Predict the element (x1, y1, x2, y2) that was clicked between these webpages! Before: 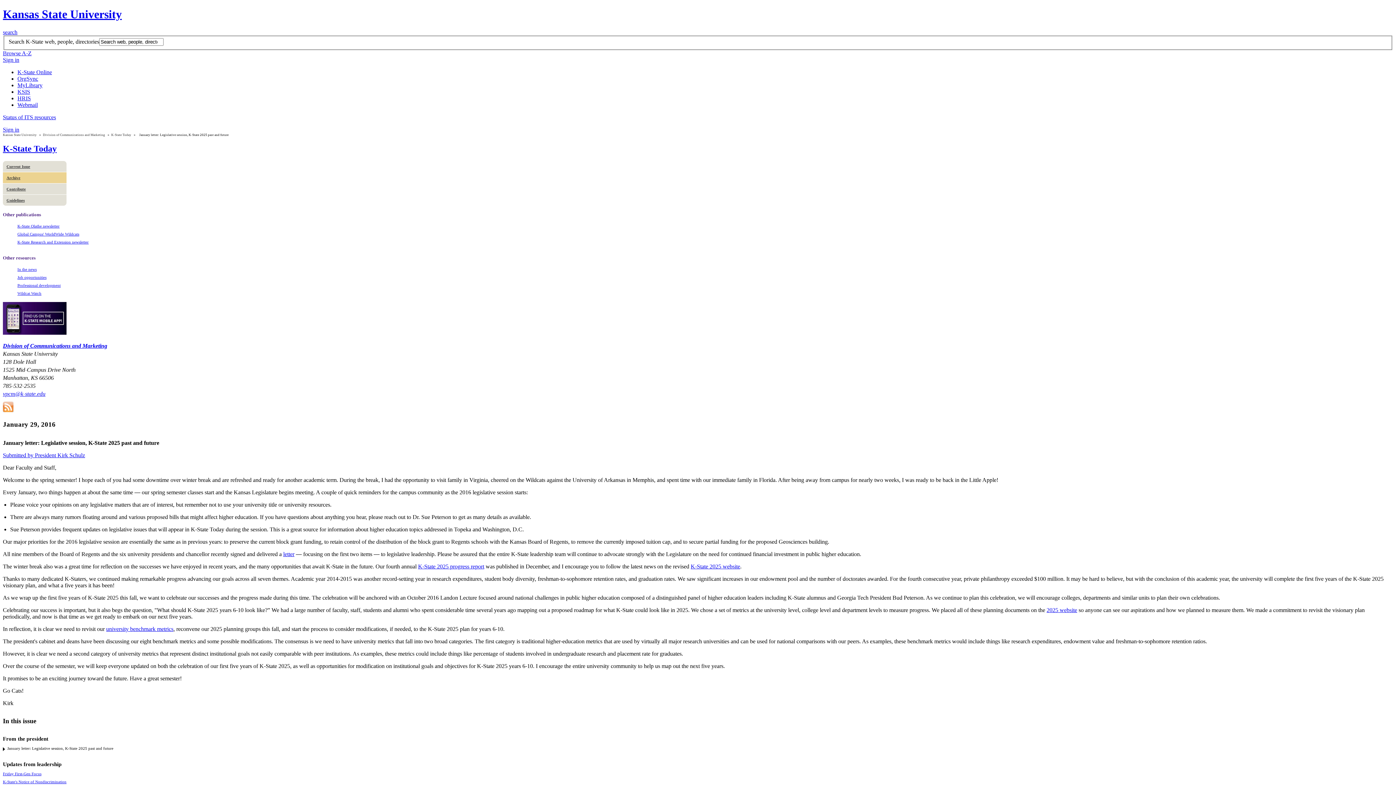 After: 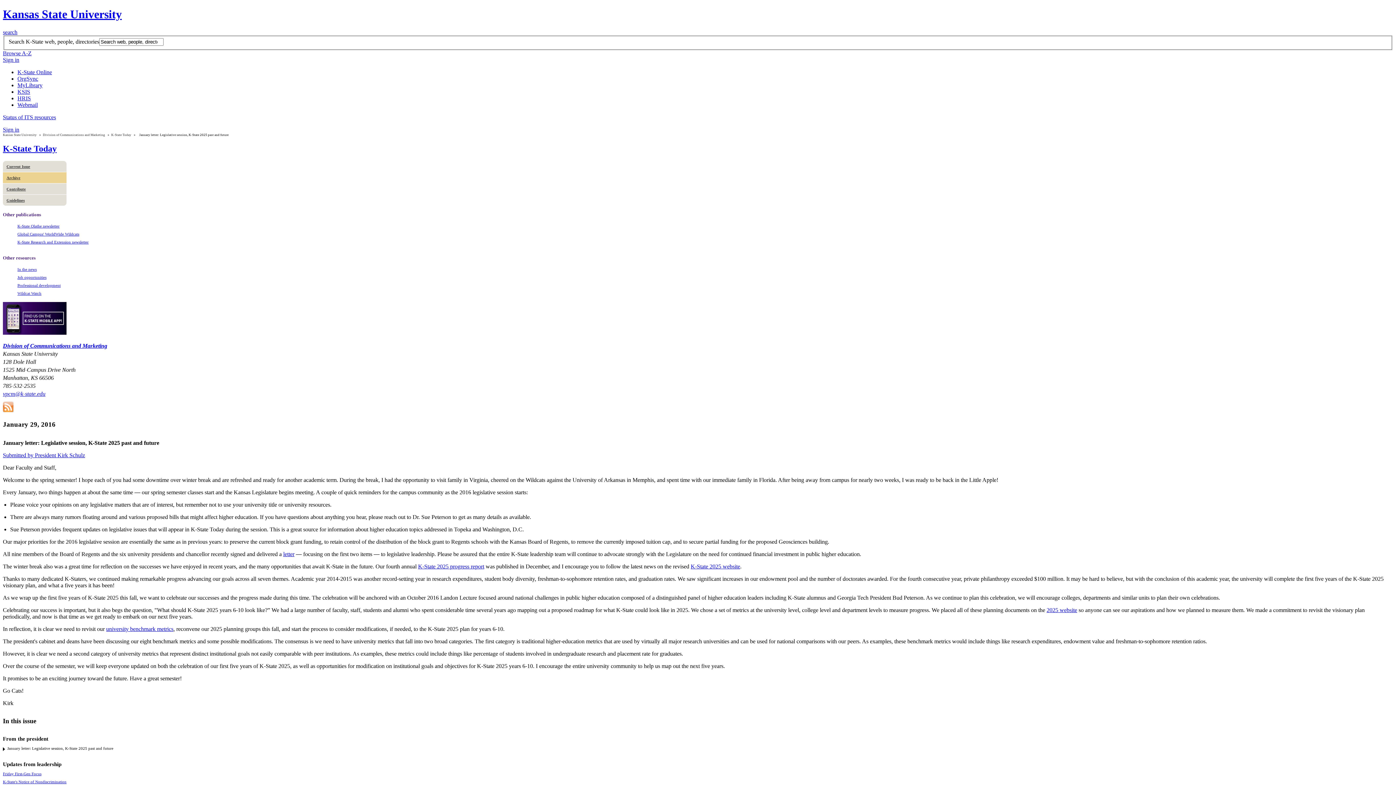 Action: bbox: (2, 452, 85, 458) label: Submitted by President Kirk Schulz